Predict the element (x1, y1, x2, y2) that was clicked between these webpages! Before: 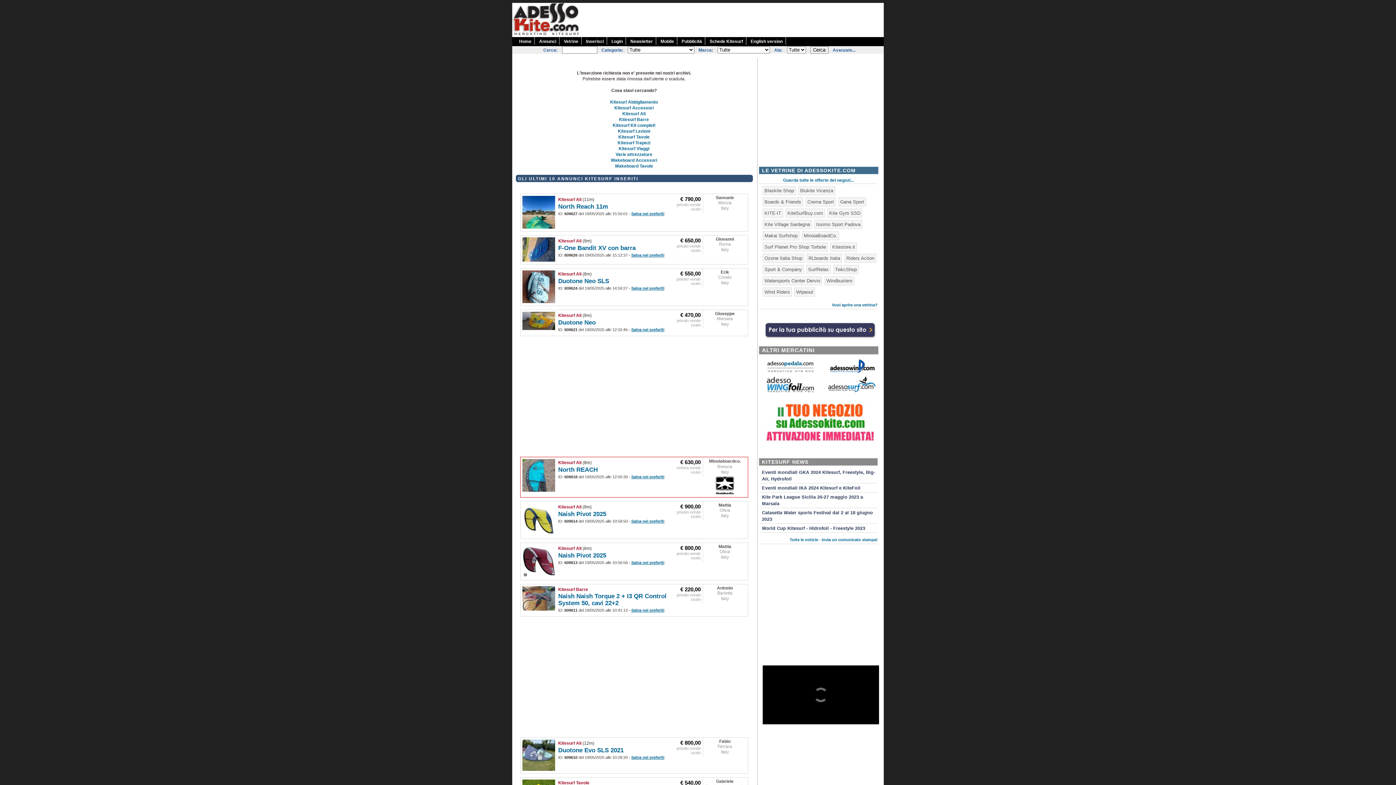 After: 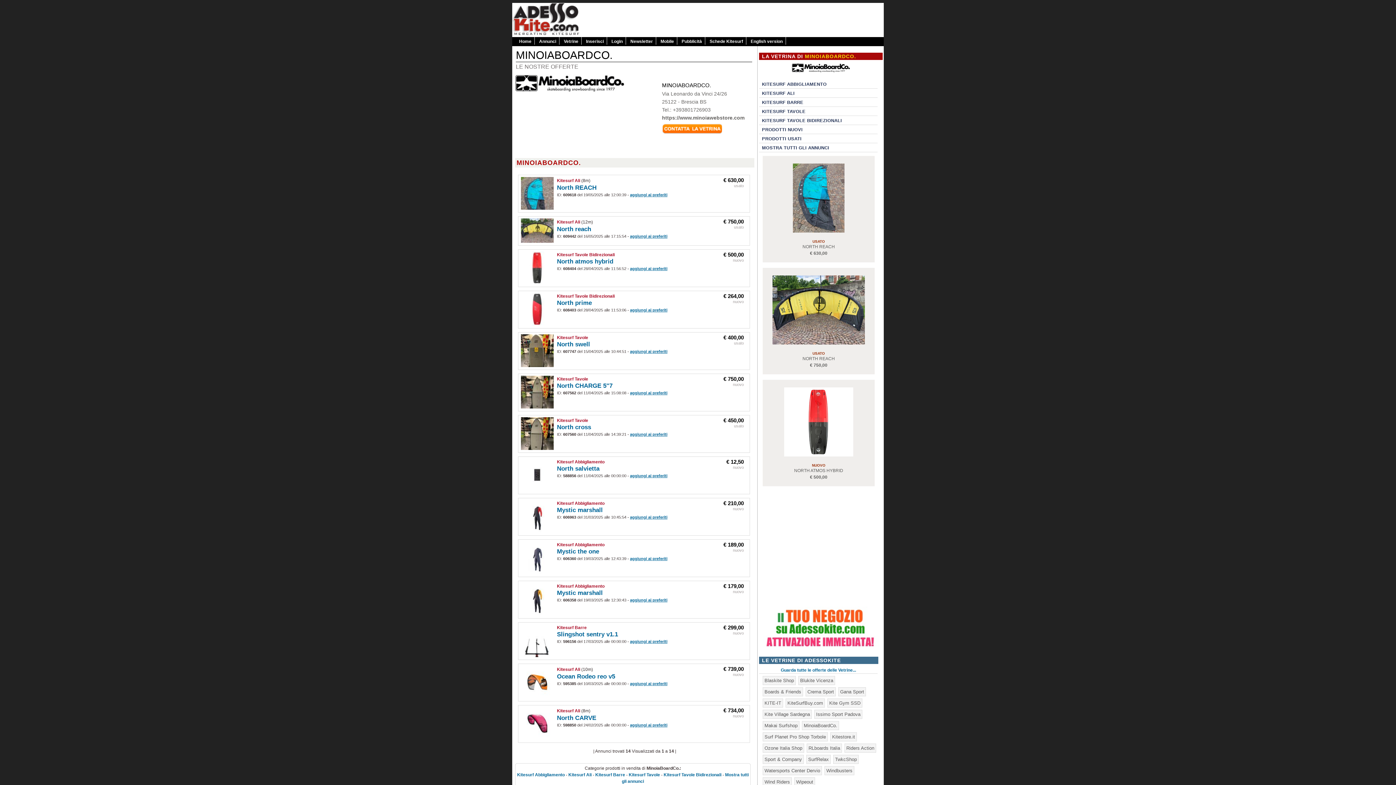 Action: bbox: (716, 490, 734, 496)